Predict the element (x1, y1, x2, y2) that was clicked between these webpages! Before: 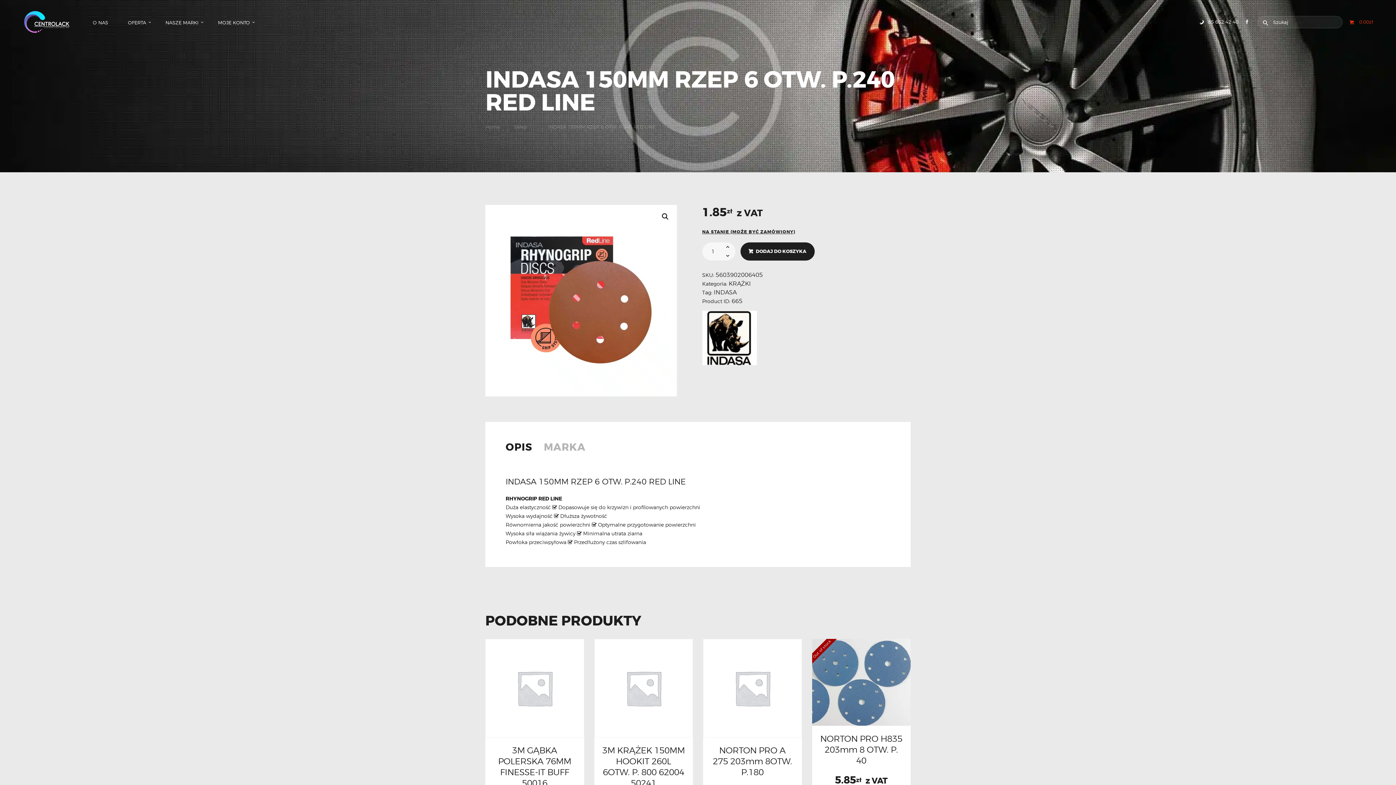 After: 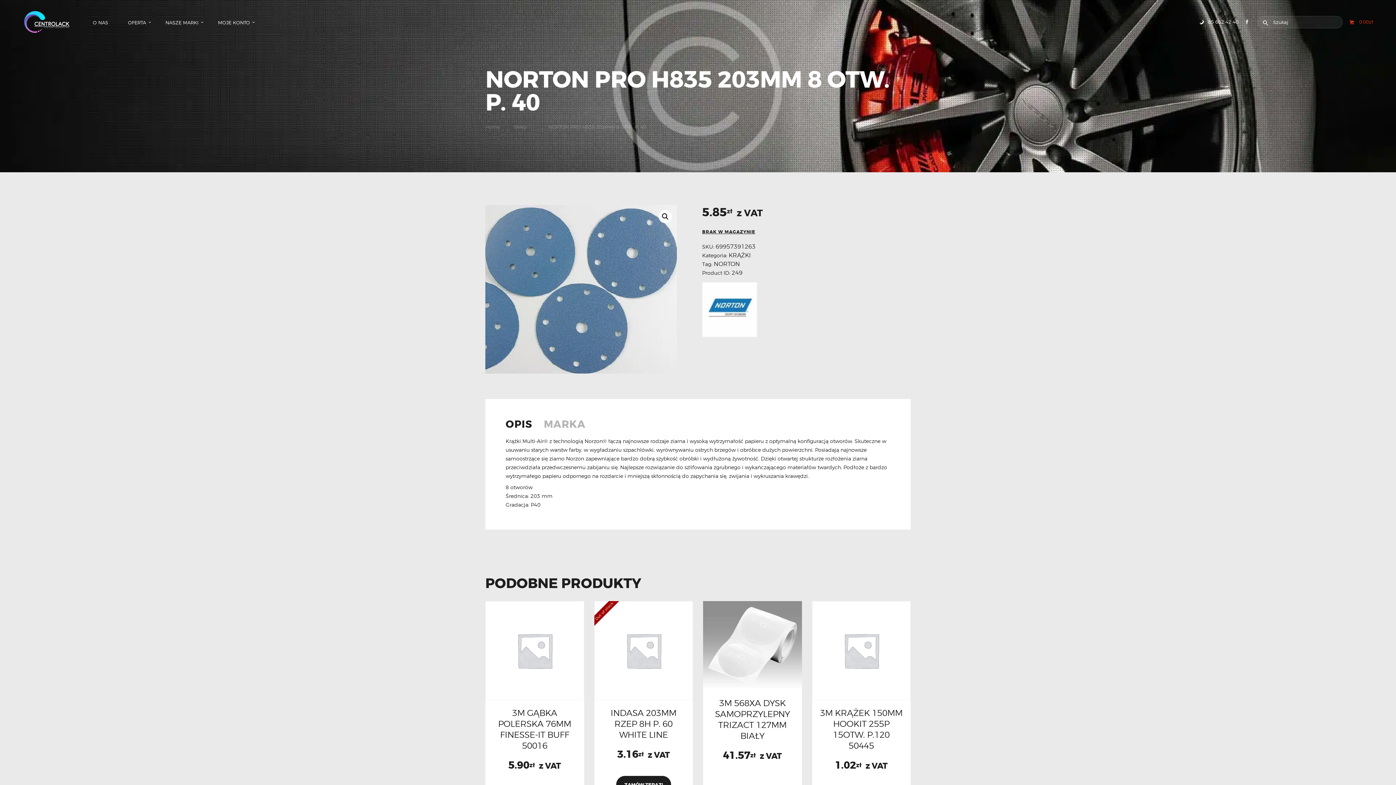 Action: label: NORTON PRO H835 203mm 8 OTW. P. 40 bbox: (819, 733, 903, 766)